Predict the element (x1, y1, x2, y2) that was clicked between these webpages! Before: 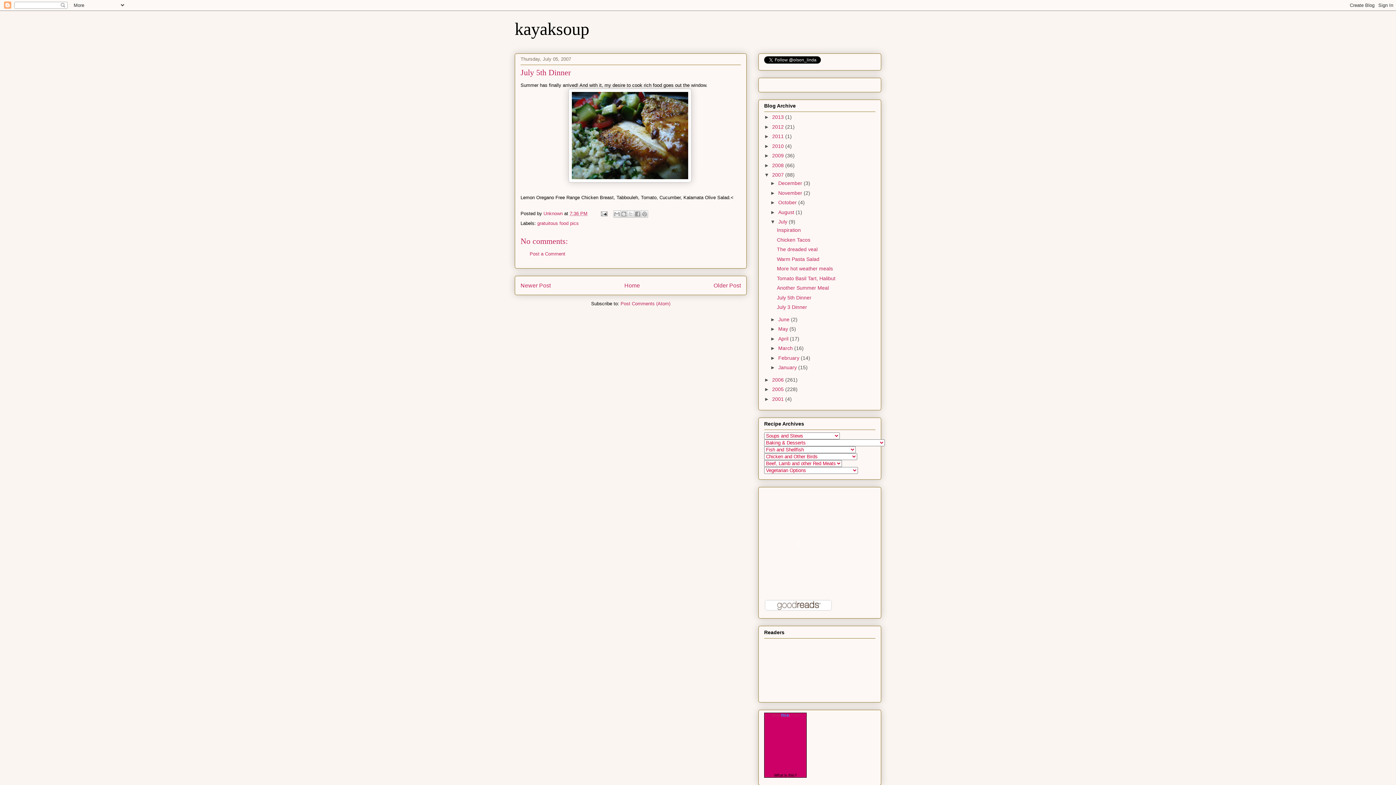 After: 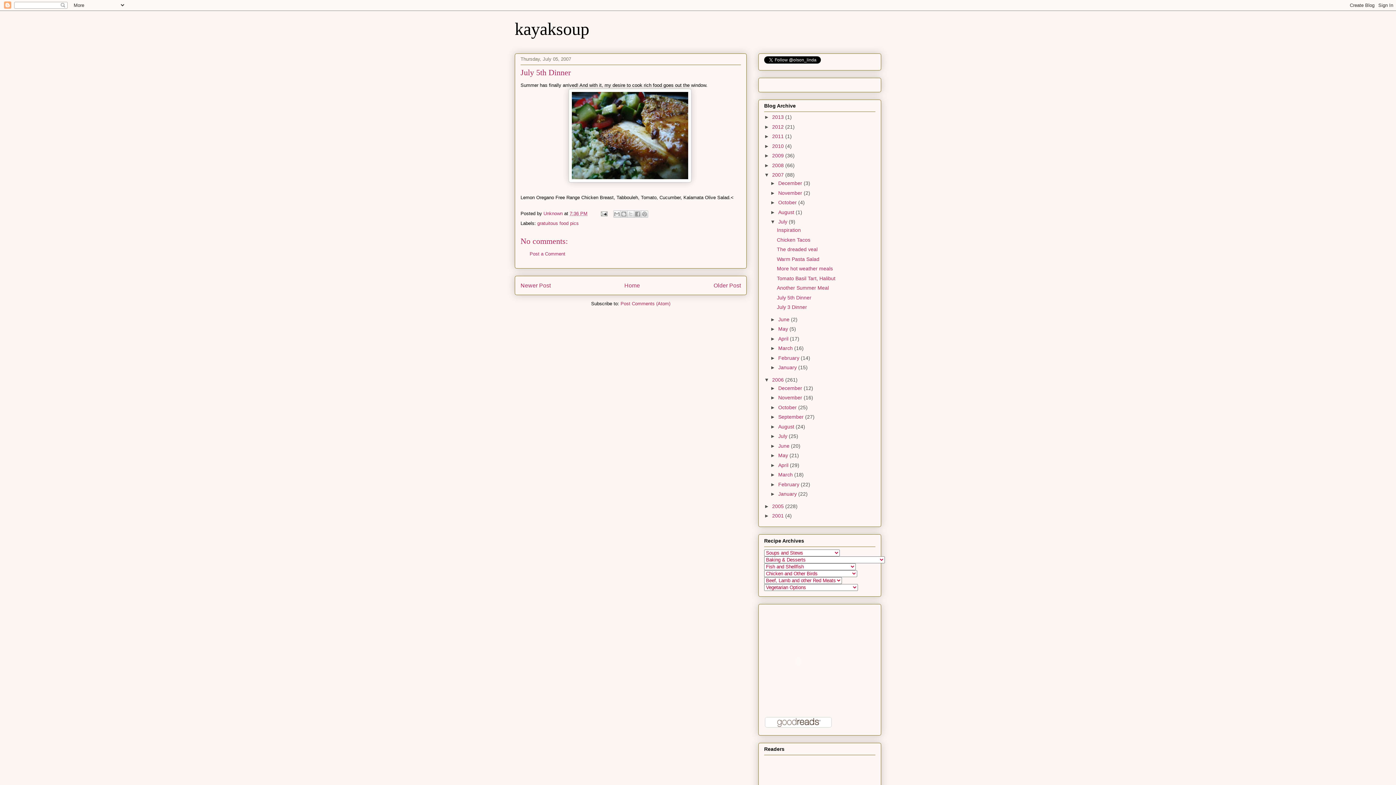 Action: label: ►   bbox: (764, 377, 772, 382)